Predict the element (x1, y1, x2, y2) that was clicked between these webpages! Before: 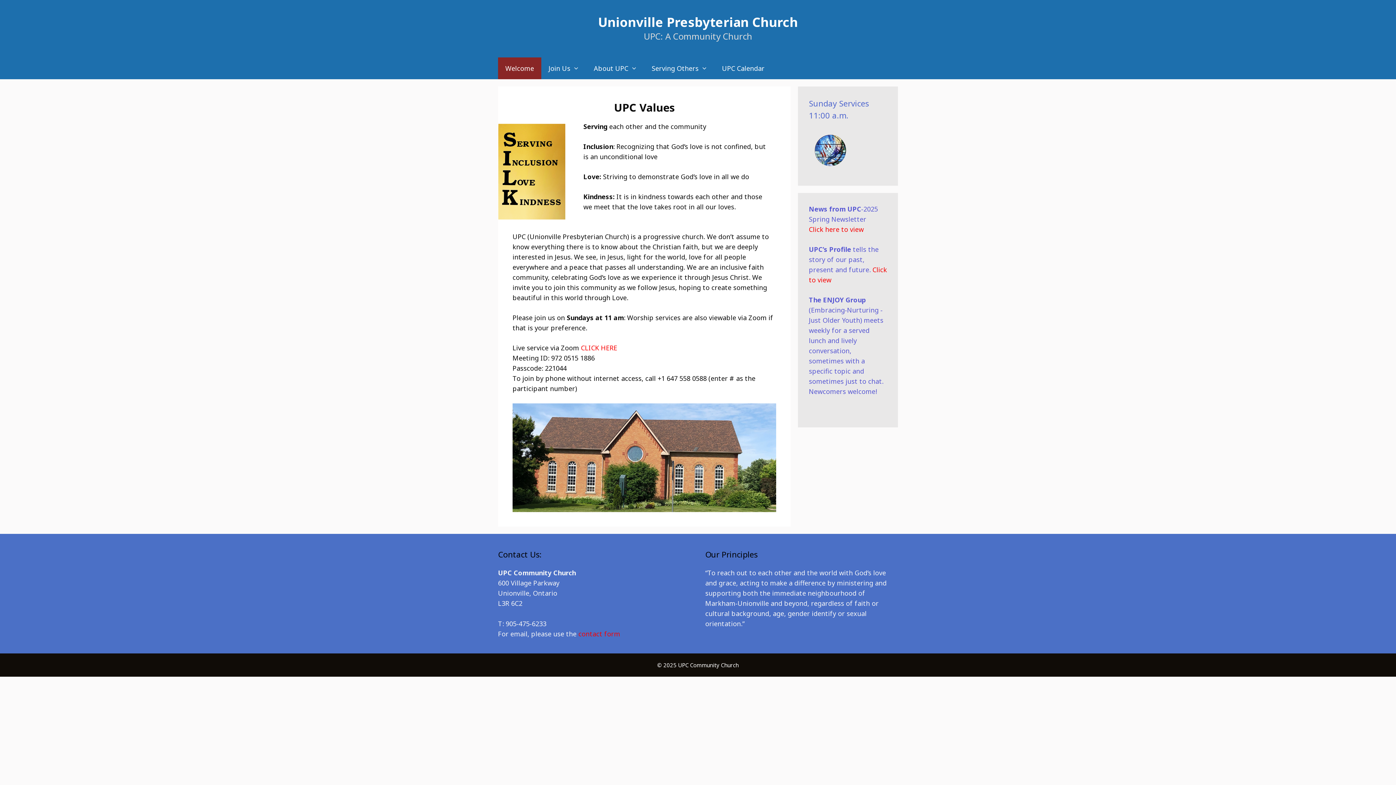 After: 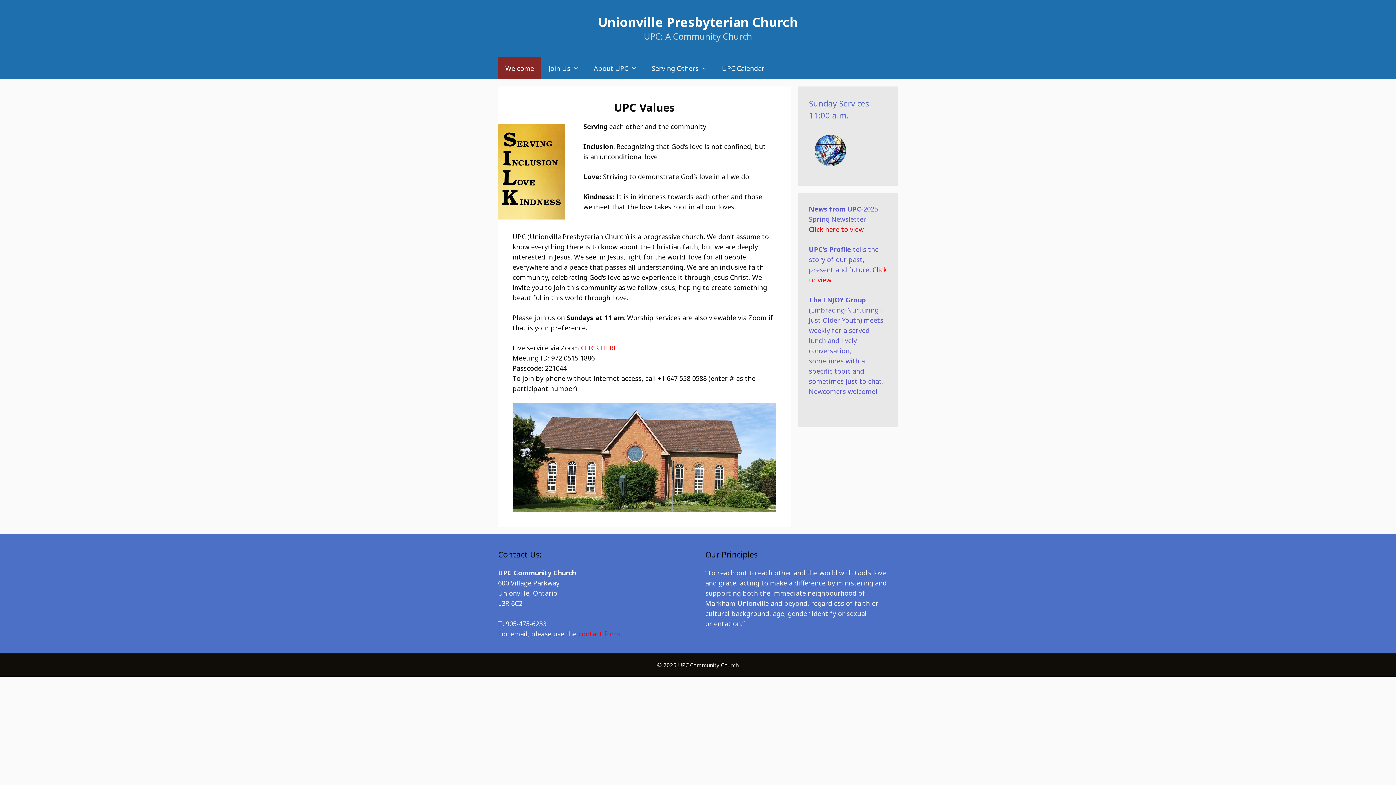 Action: label: Welcome bbox: (498, 57, 541, 79)